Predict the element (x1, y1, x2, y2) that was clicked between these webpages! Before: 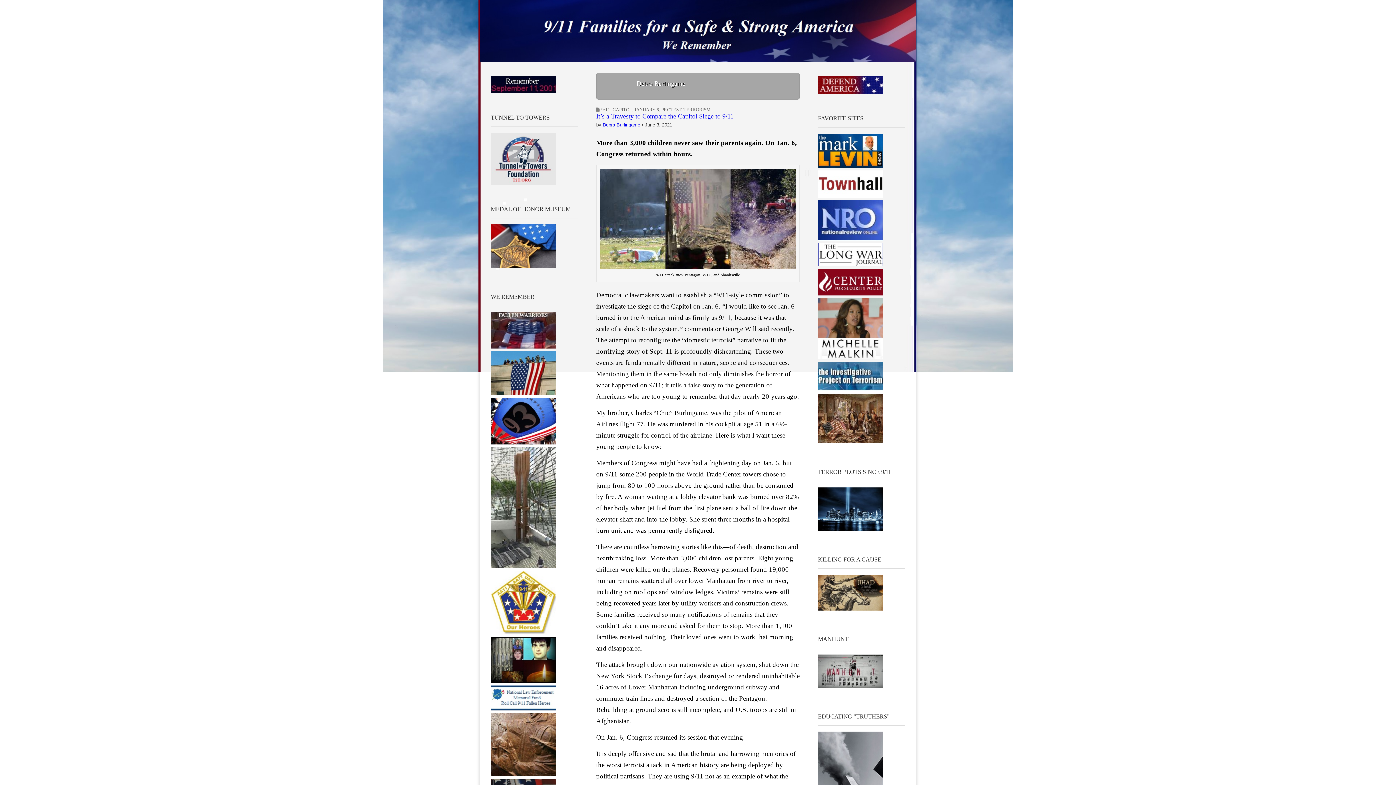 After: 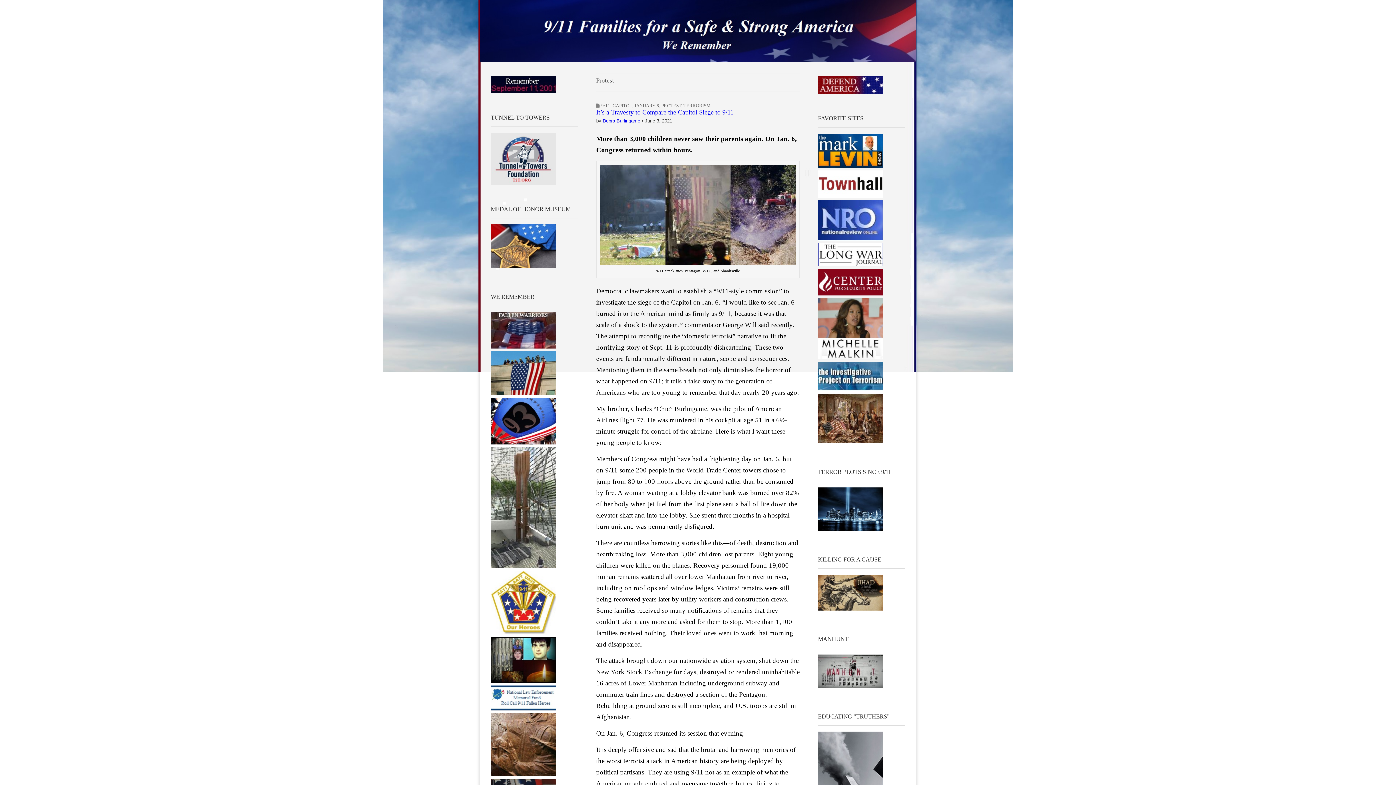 Action: bbox: (661, 106, 681, 112) label: PROTEST